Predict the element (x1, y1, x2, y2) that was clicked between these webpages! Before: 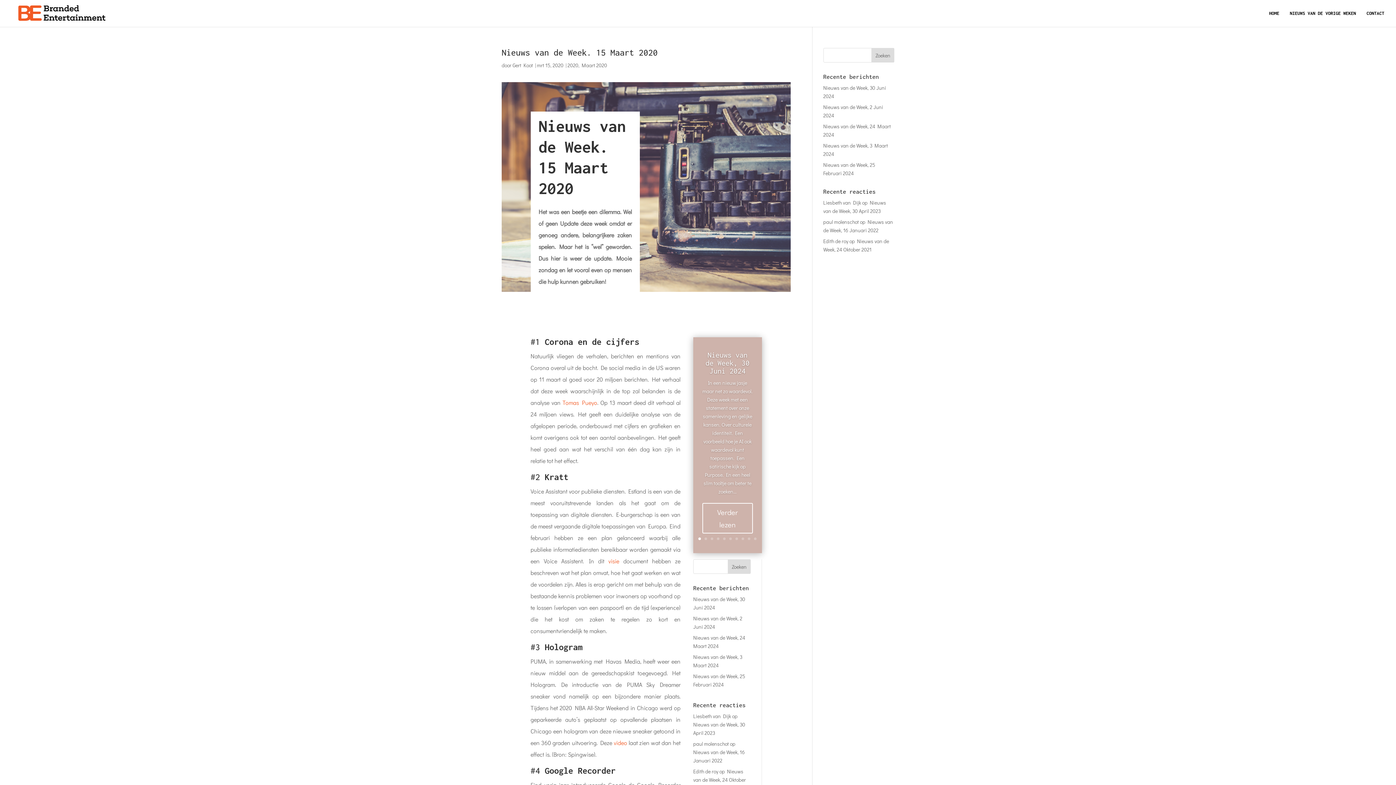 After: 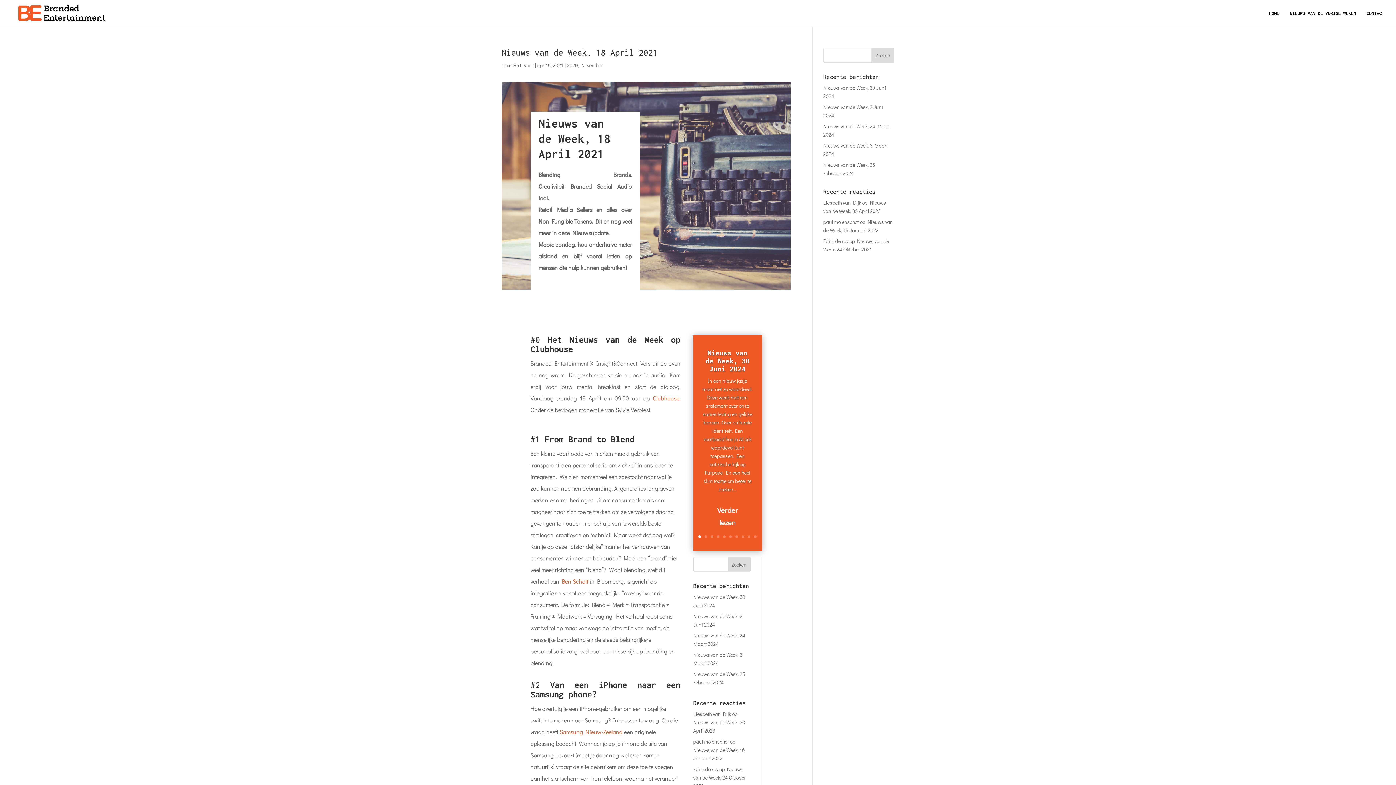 Action: label: 2020 bbox: (567, 61, 578, 68)